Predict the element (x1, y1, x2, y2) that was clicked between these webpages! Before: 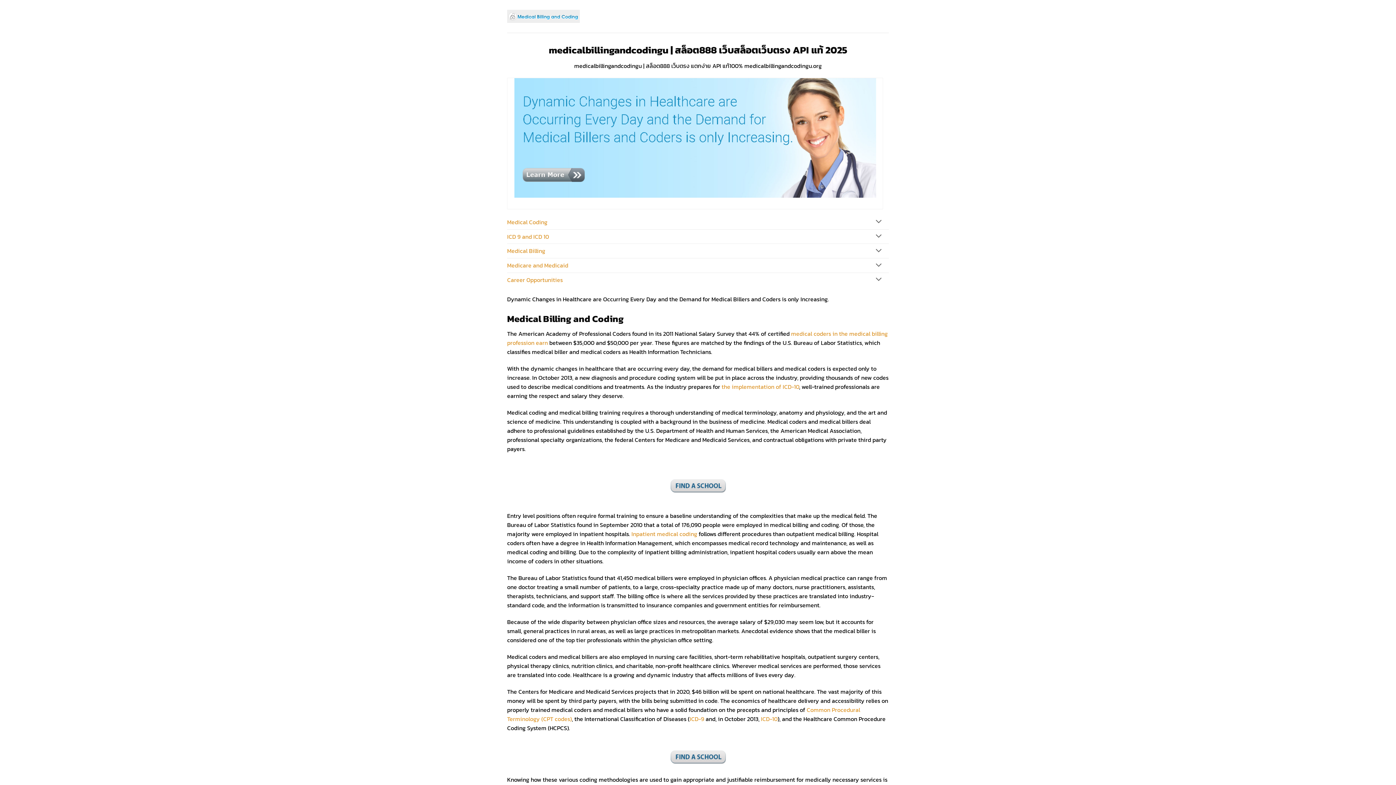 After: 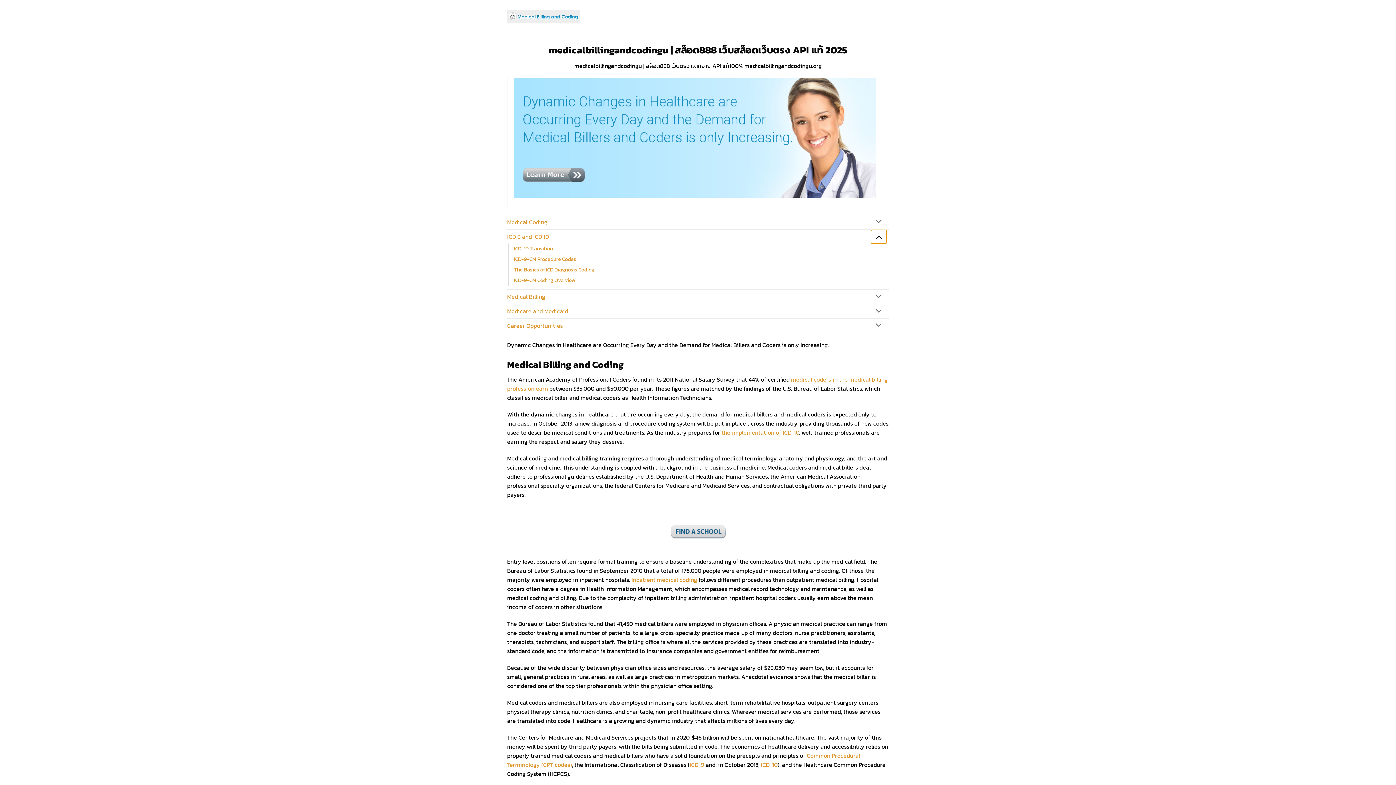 Action: label: Toggle bbox: (870, 229, 887, 243)